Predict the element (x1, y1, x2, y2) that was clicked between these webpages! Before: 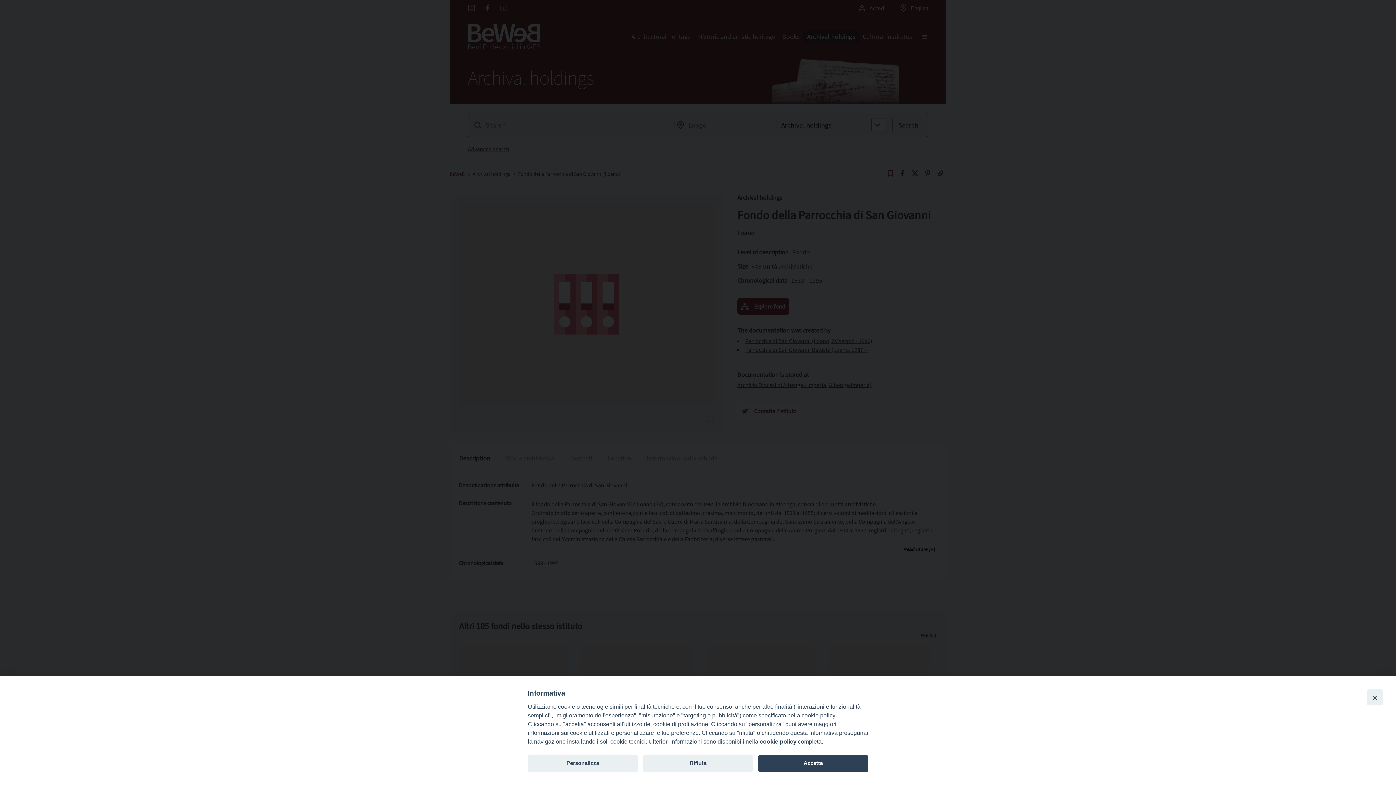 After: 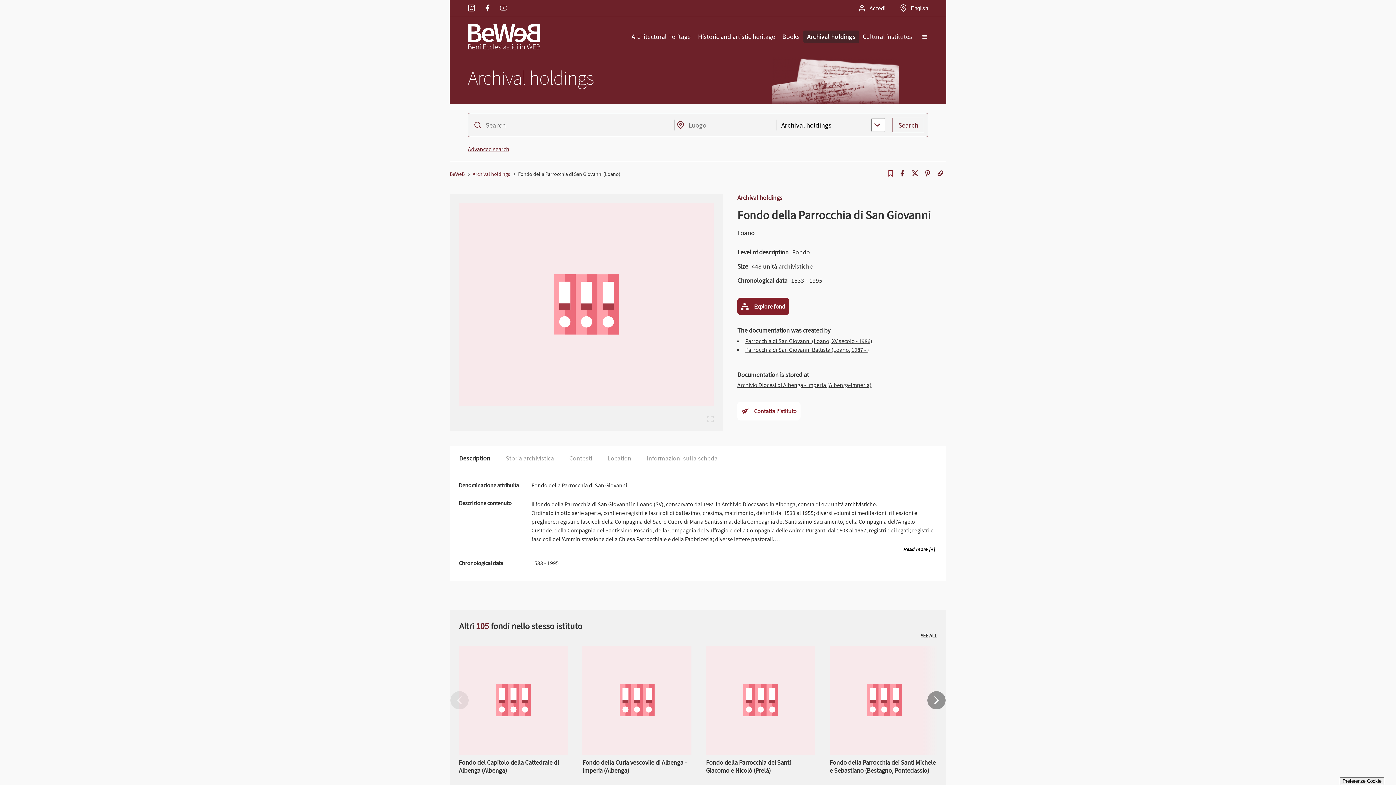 Action: bbox: (643, 755, 753, 772) label: Rifiuta